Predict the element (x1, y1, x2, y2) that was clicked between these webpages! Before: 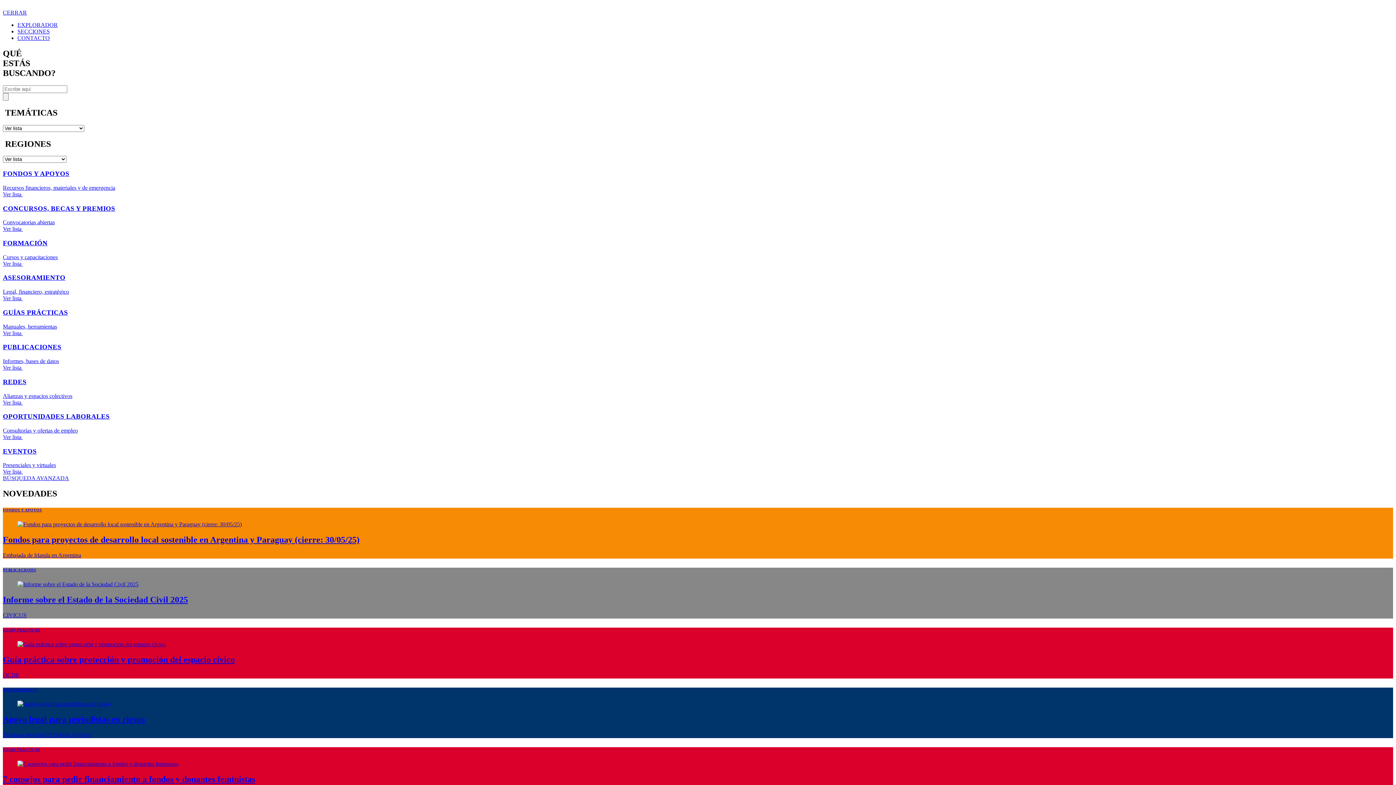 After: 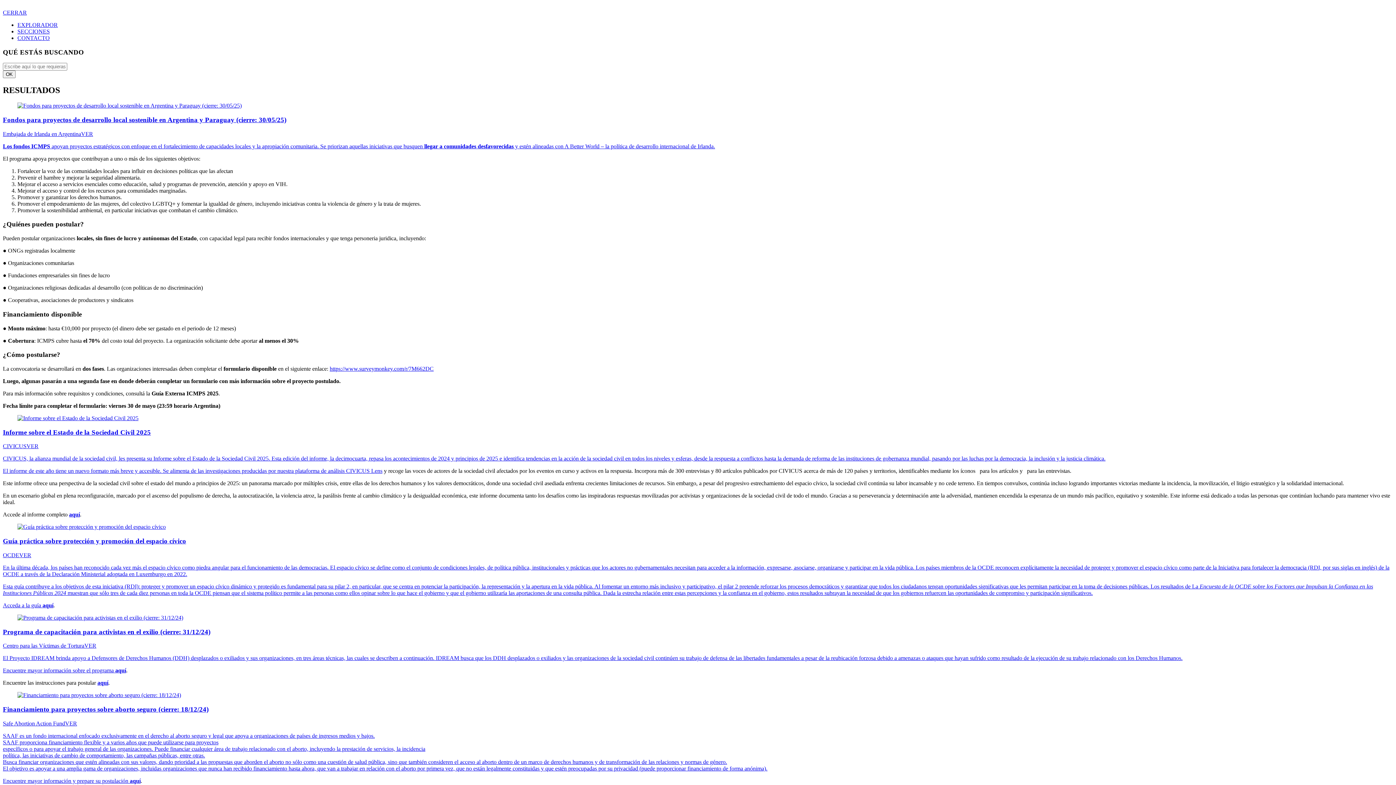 Action: bbox: (17, 21, 57, 28) label: EXPLORADOR